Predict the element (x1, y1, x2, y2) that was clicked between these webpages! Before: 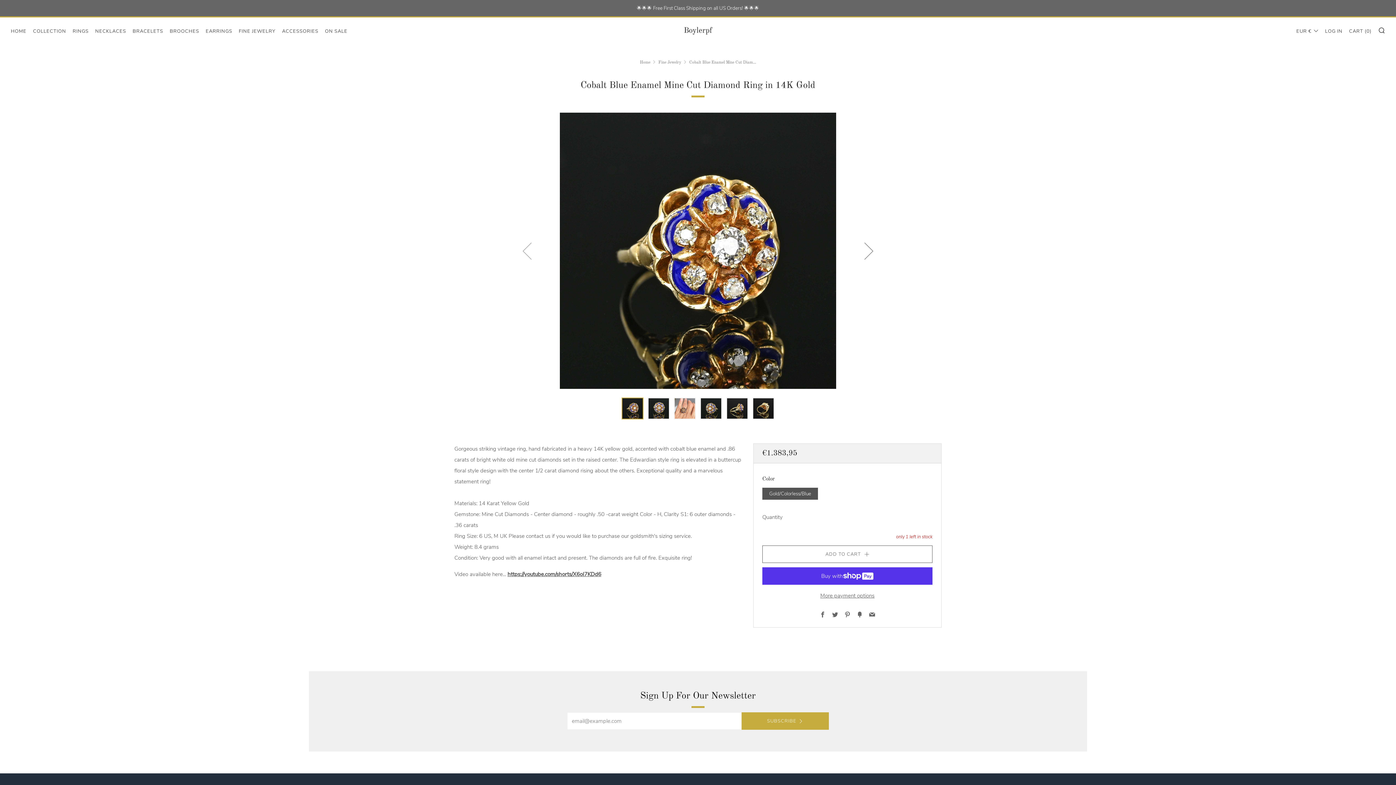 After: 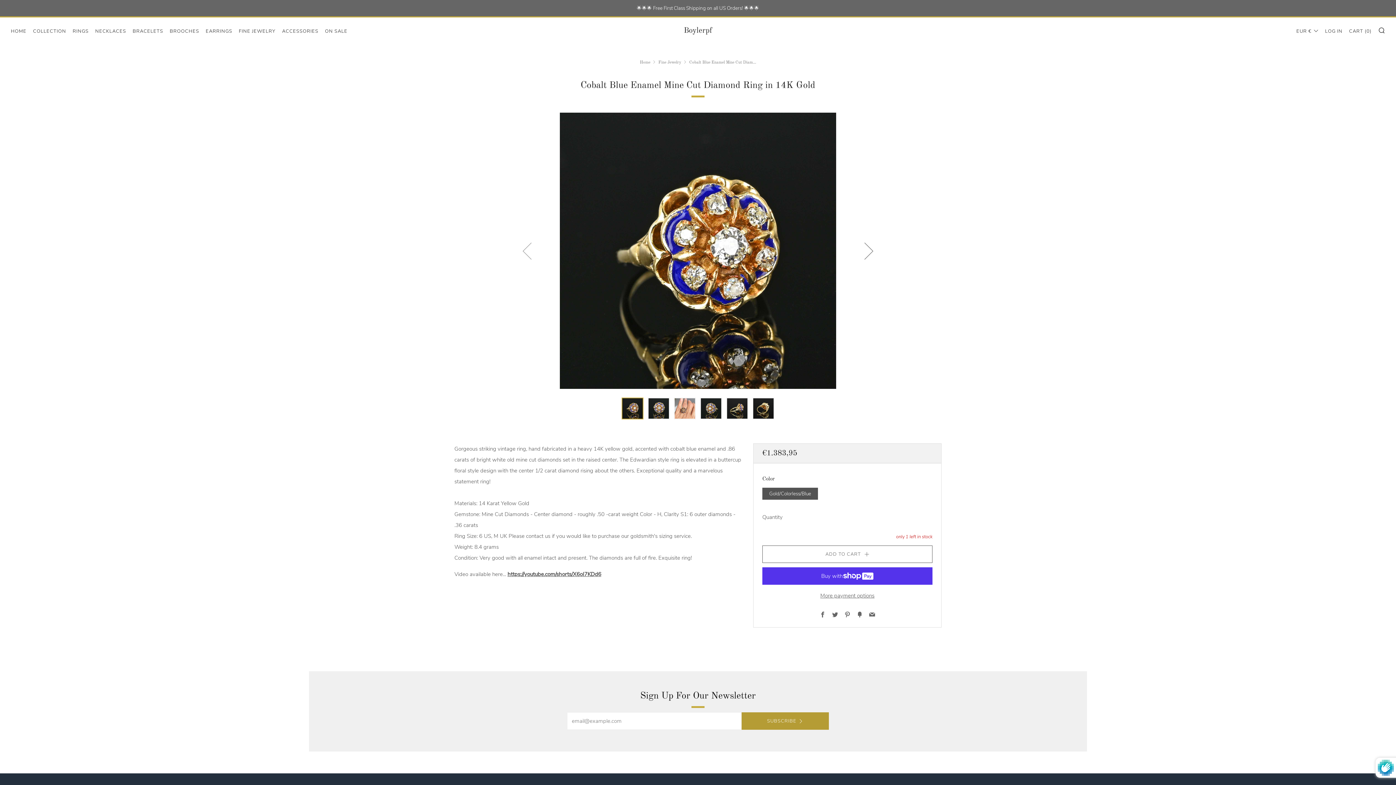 Action: label: SUBSCRIBE bbox: (741, 712, 829, 730)